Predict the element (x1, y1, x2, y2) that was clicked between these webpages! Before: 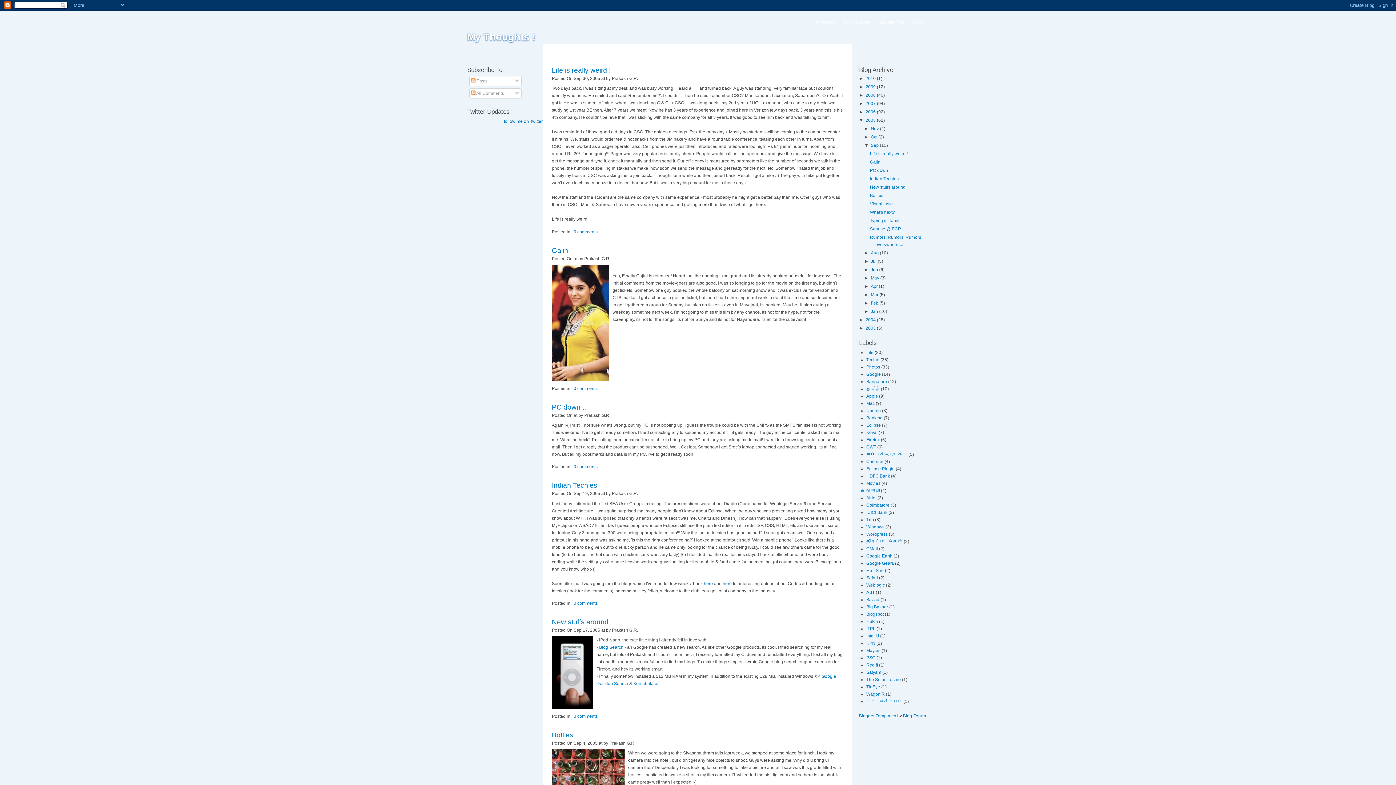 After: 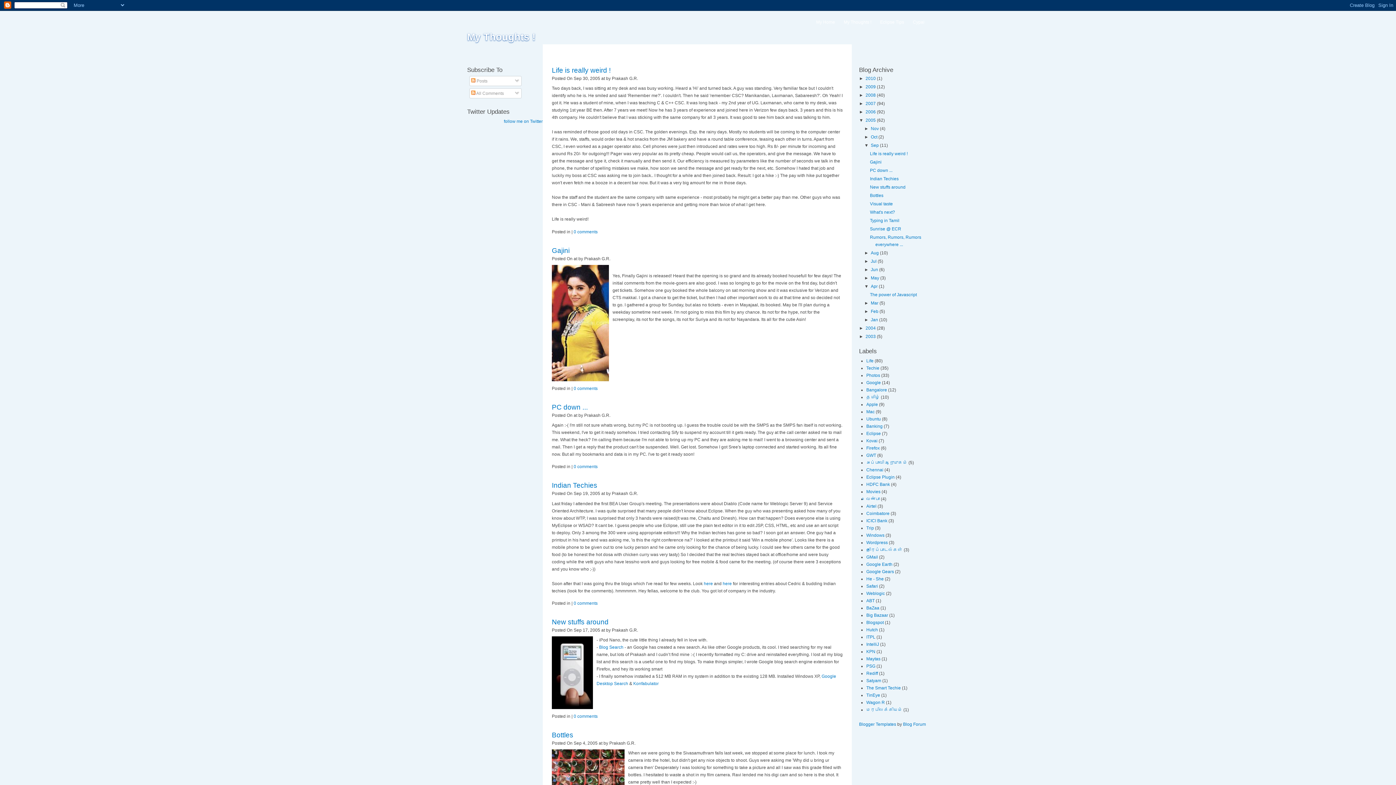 Action: label: ►   bbox: (864, 284, 871, 289)